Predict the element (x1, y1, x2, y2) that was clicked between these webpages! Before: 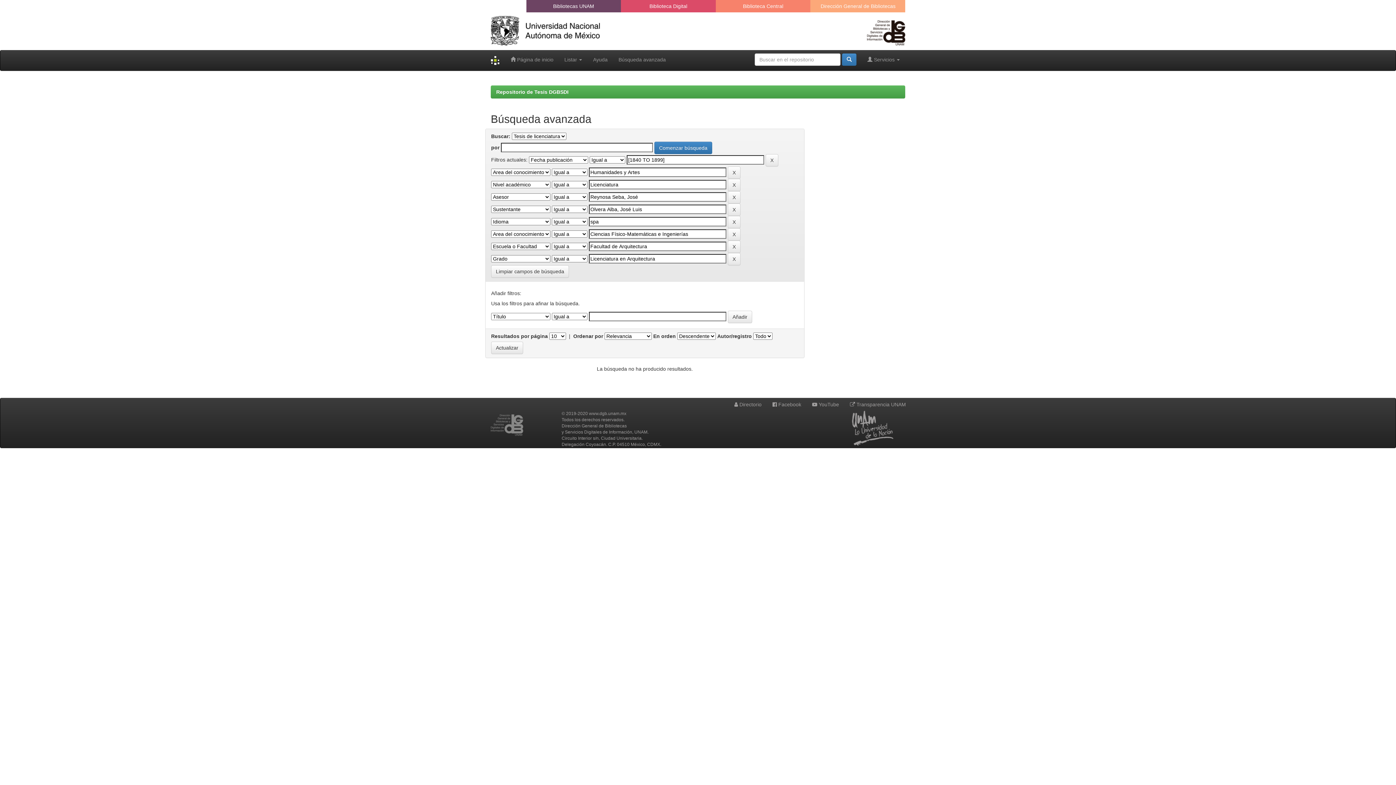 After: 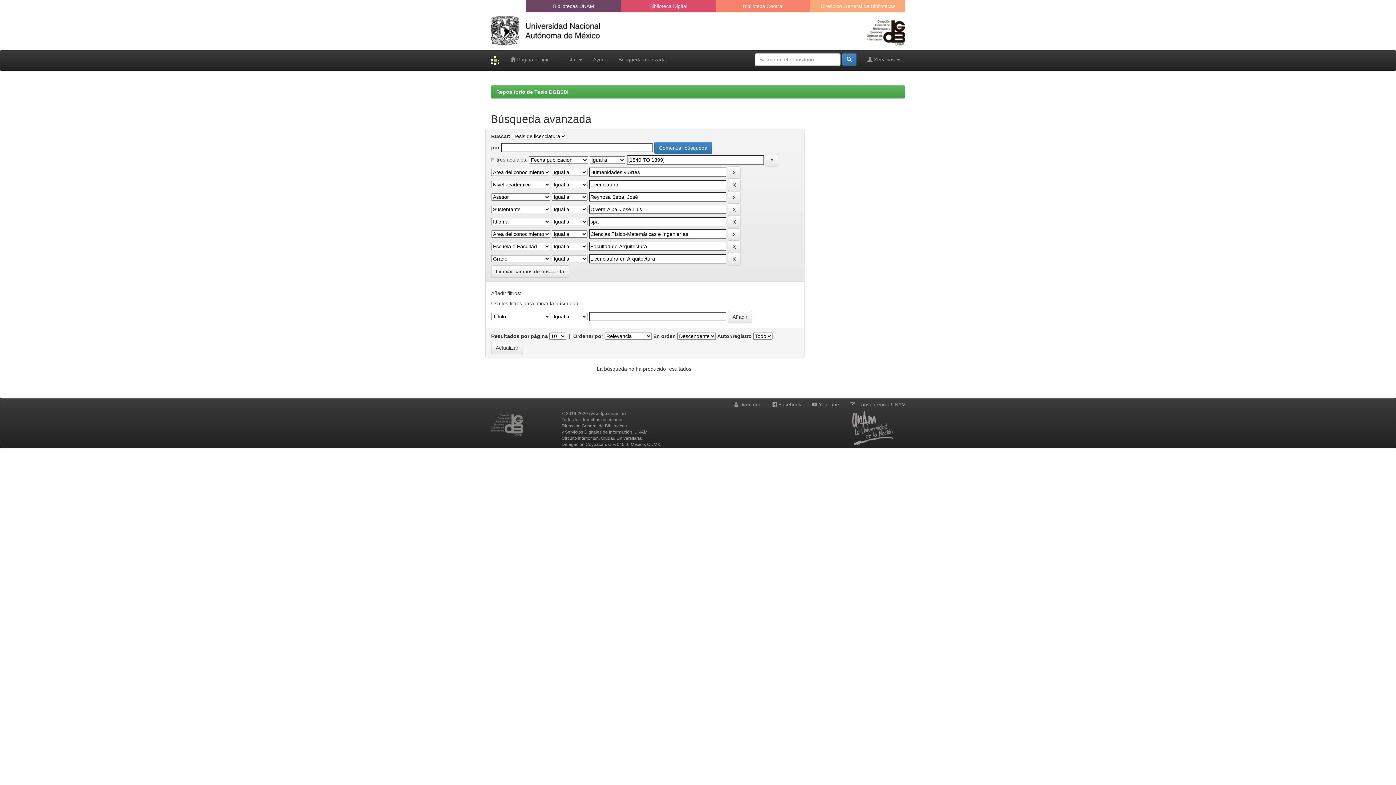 Action: bbox: (768, 398, 806, 410) label:  Facebook